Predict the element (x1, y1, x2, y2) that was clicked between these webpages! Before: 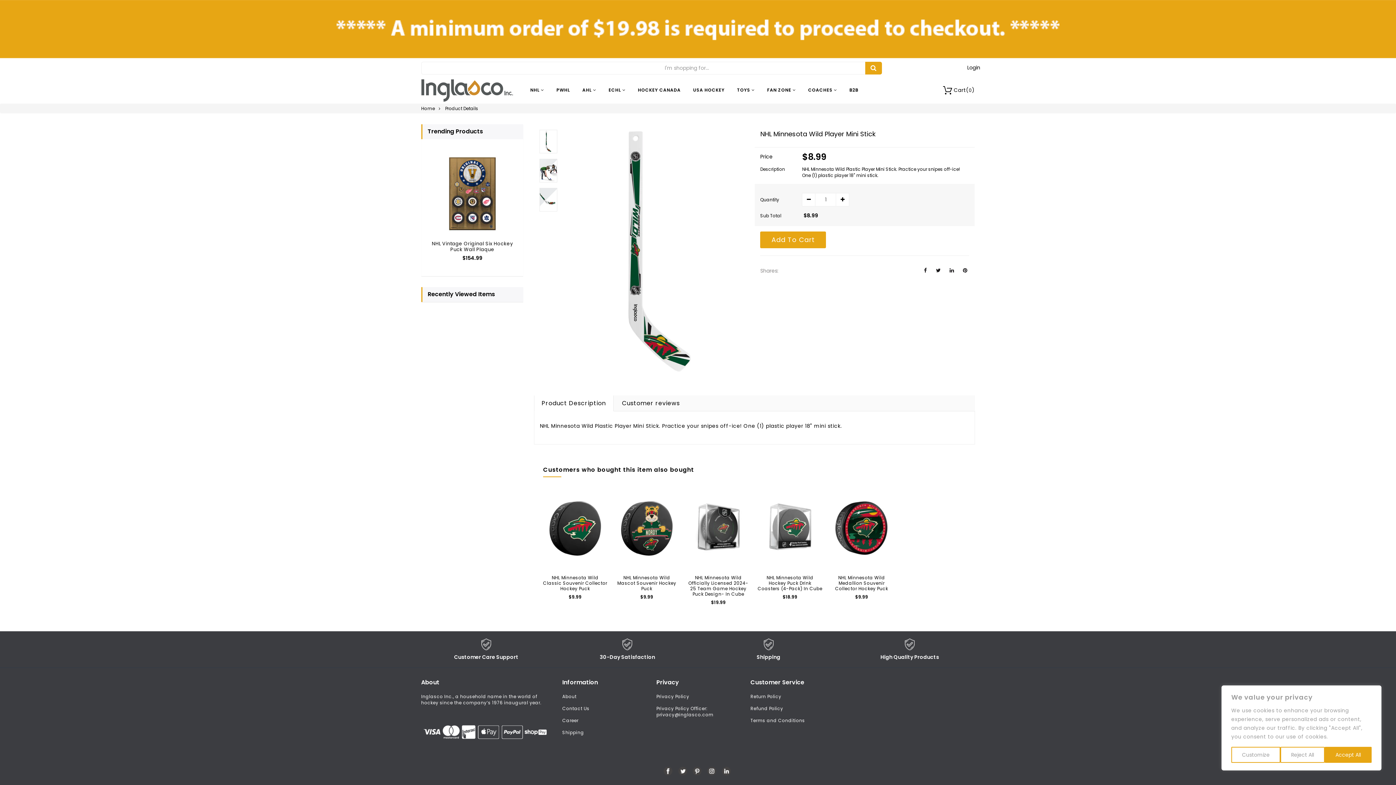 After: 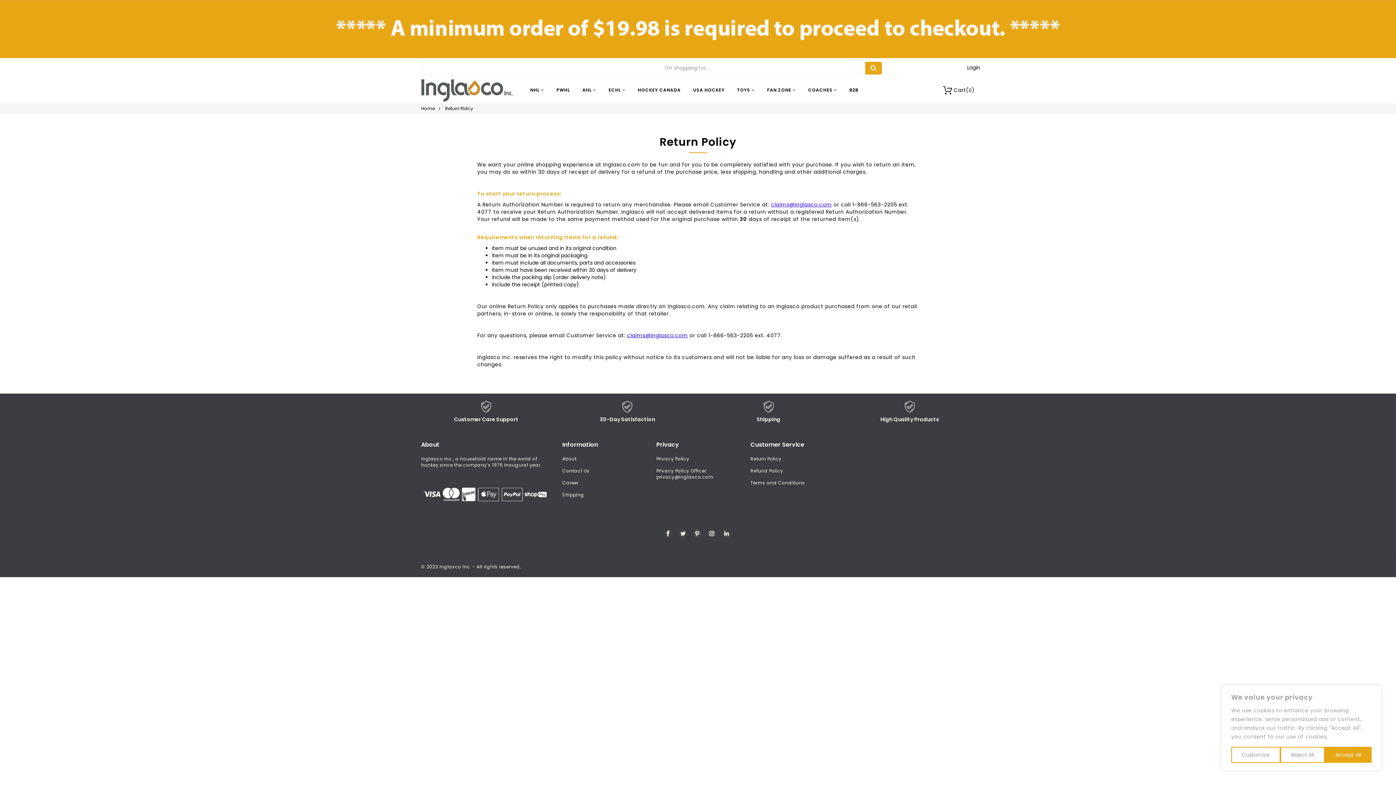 Action: bbox: (750, 693, 833, 703) label: Return Policy